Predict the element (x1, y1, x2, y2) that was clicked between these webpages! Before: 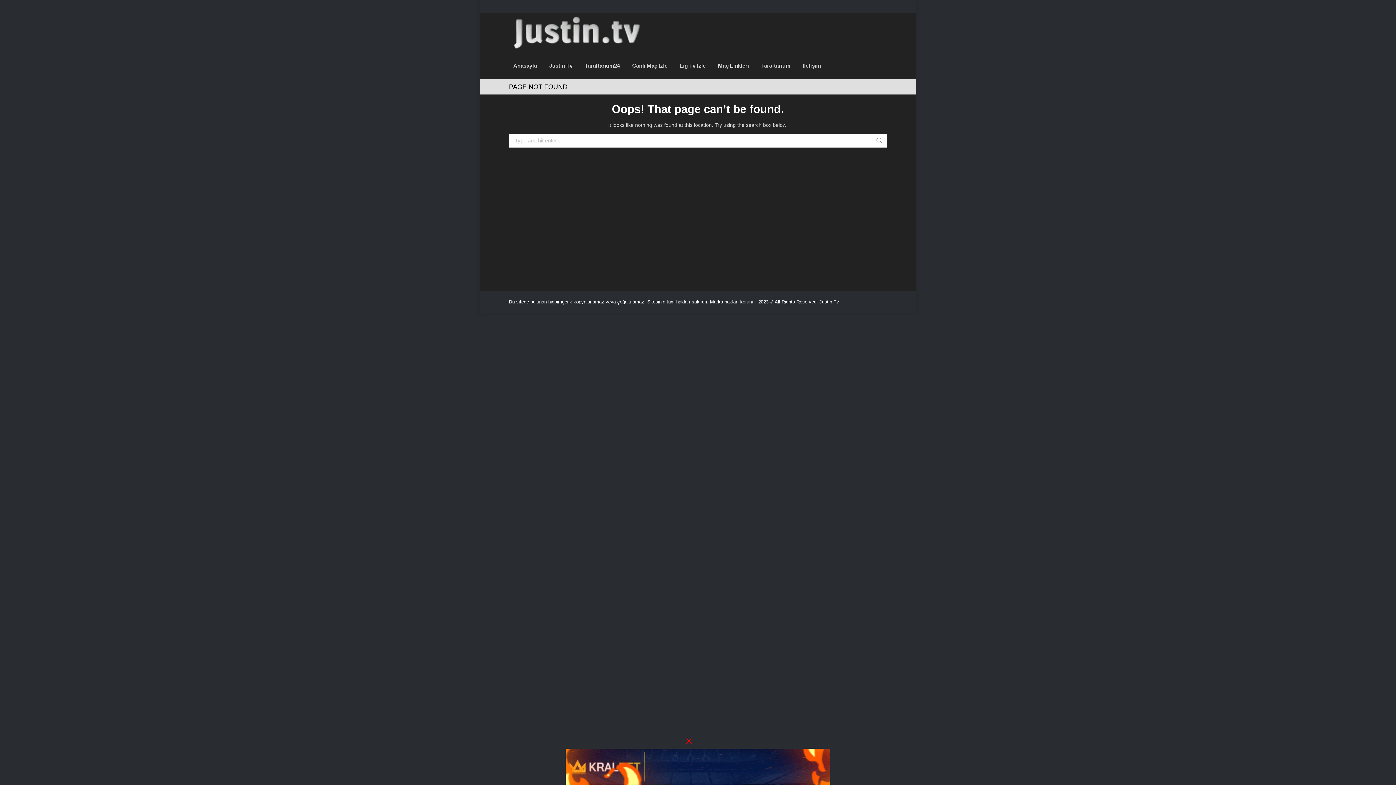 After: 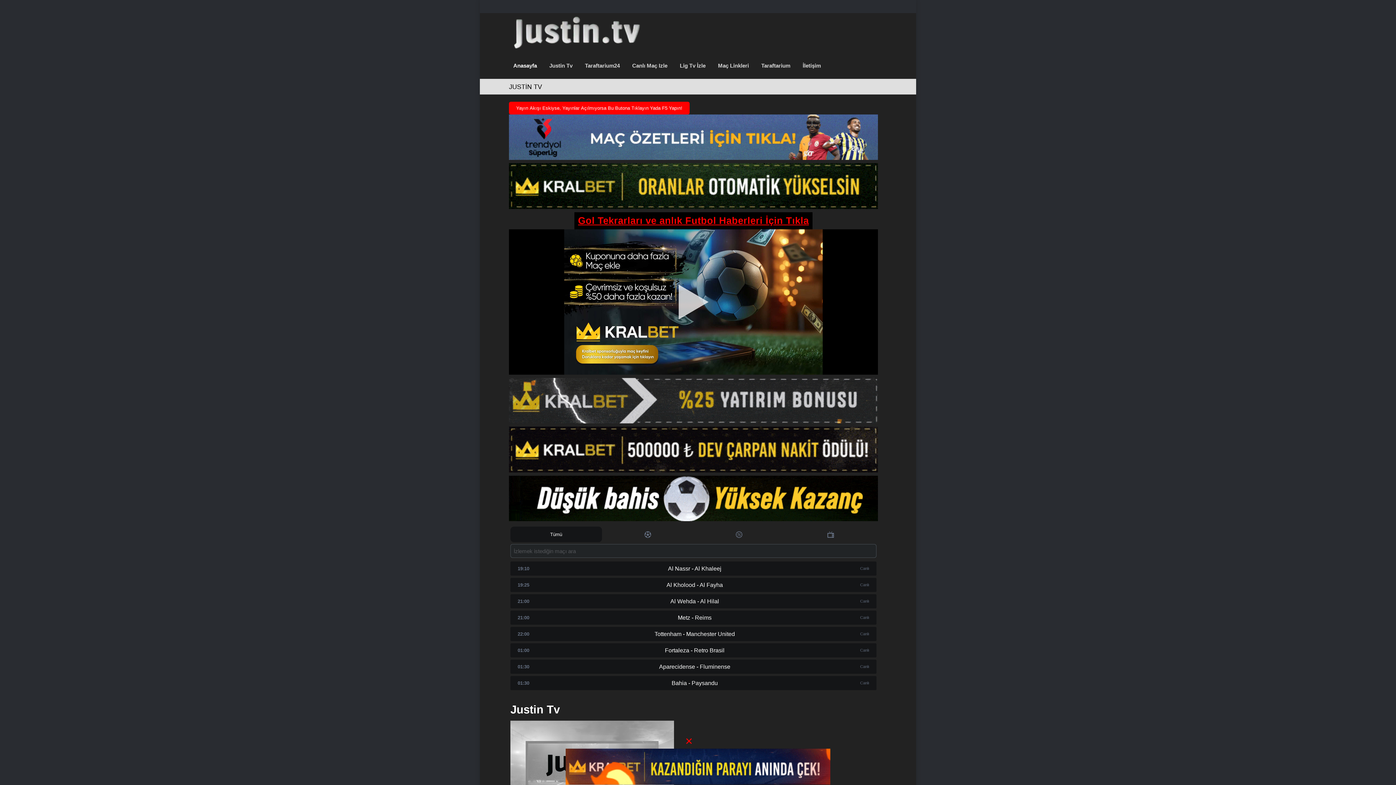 Action: bbox: (509, 13, 648, 52)